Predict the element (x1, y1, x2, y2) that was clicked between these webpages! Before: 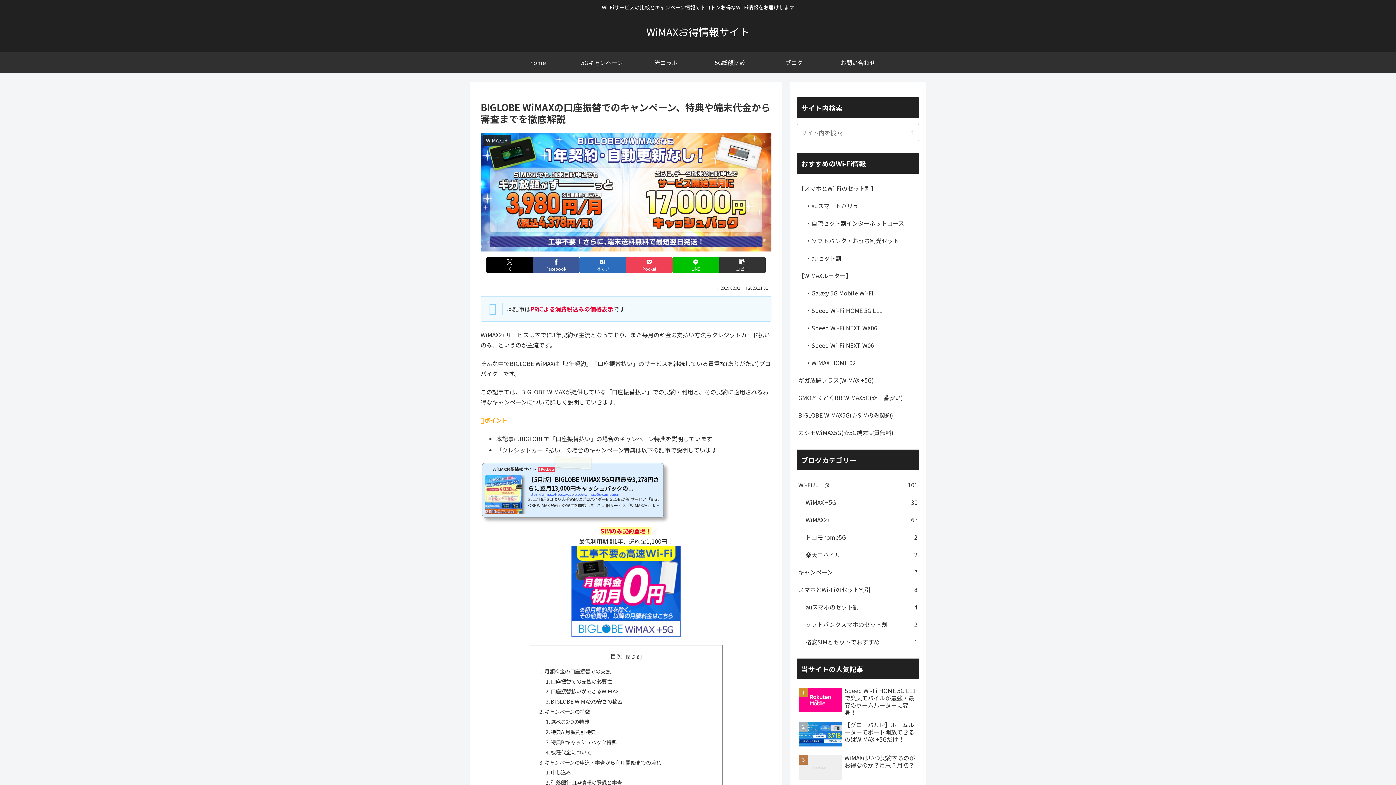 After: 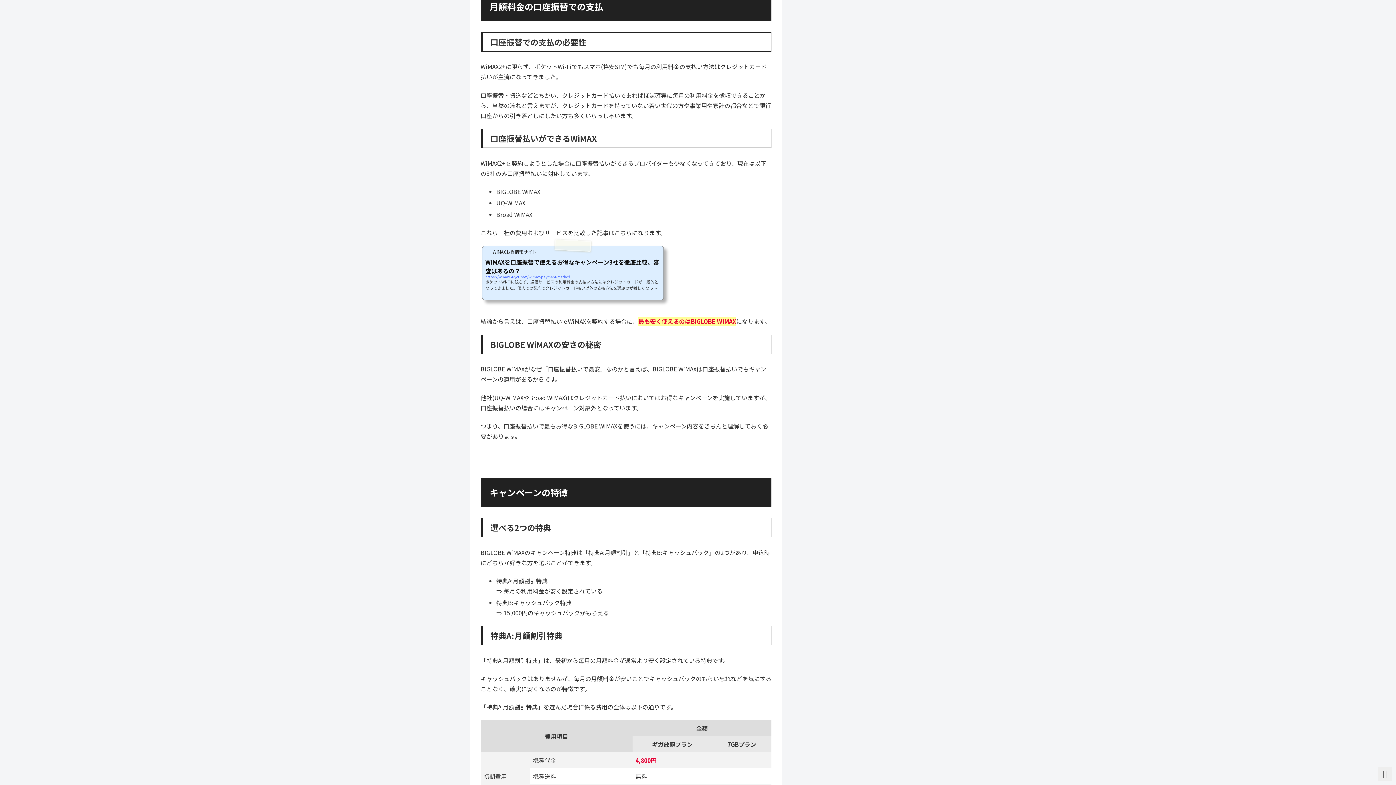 Action: label: 月額料金の口座振替での支払 bbox: (544, 667, 610, 675)